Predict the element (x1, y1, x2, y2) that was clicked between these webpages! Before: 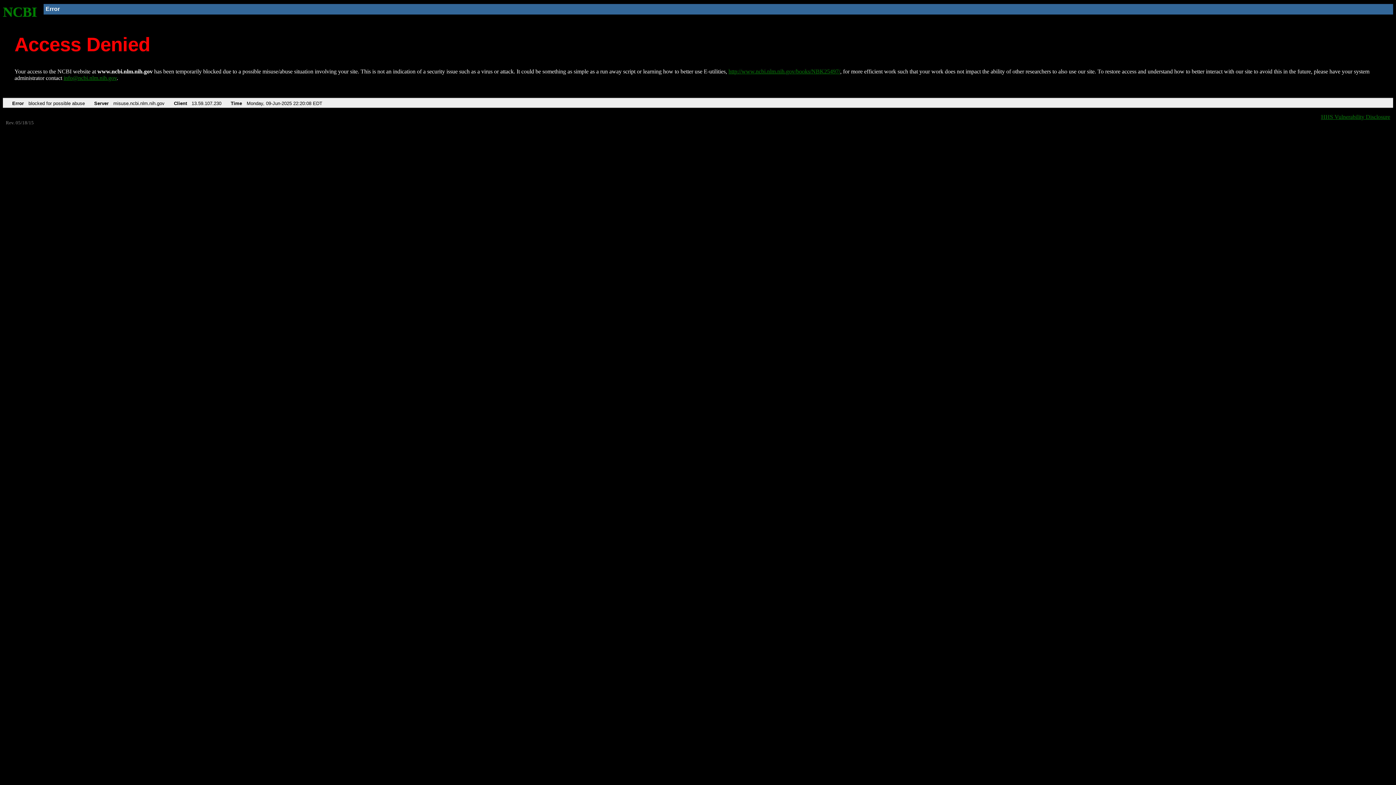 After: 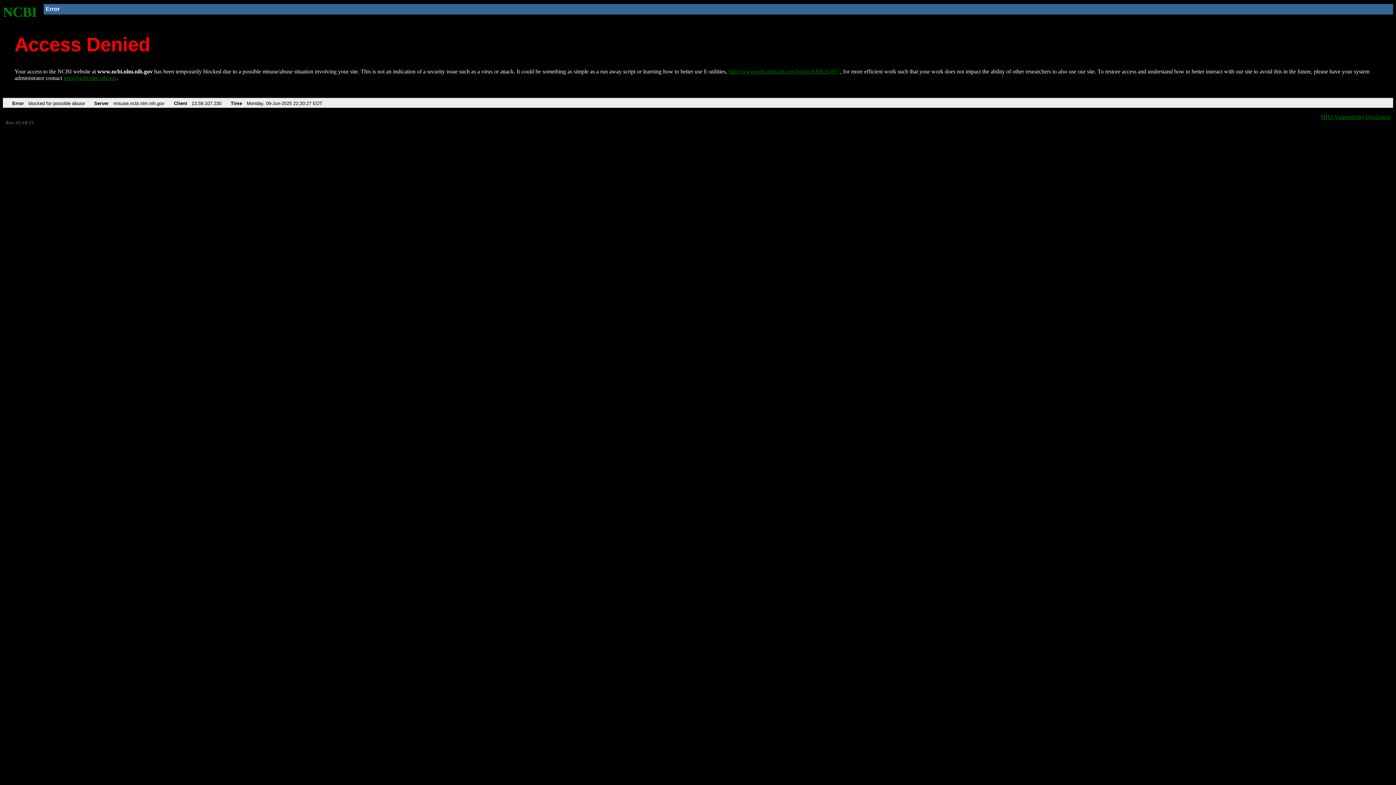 Action: label: http://www.ncbi.nlm.nih.gov/books/NBK25497/ bbox: (728, 68, 840, 74)